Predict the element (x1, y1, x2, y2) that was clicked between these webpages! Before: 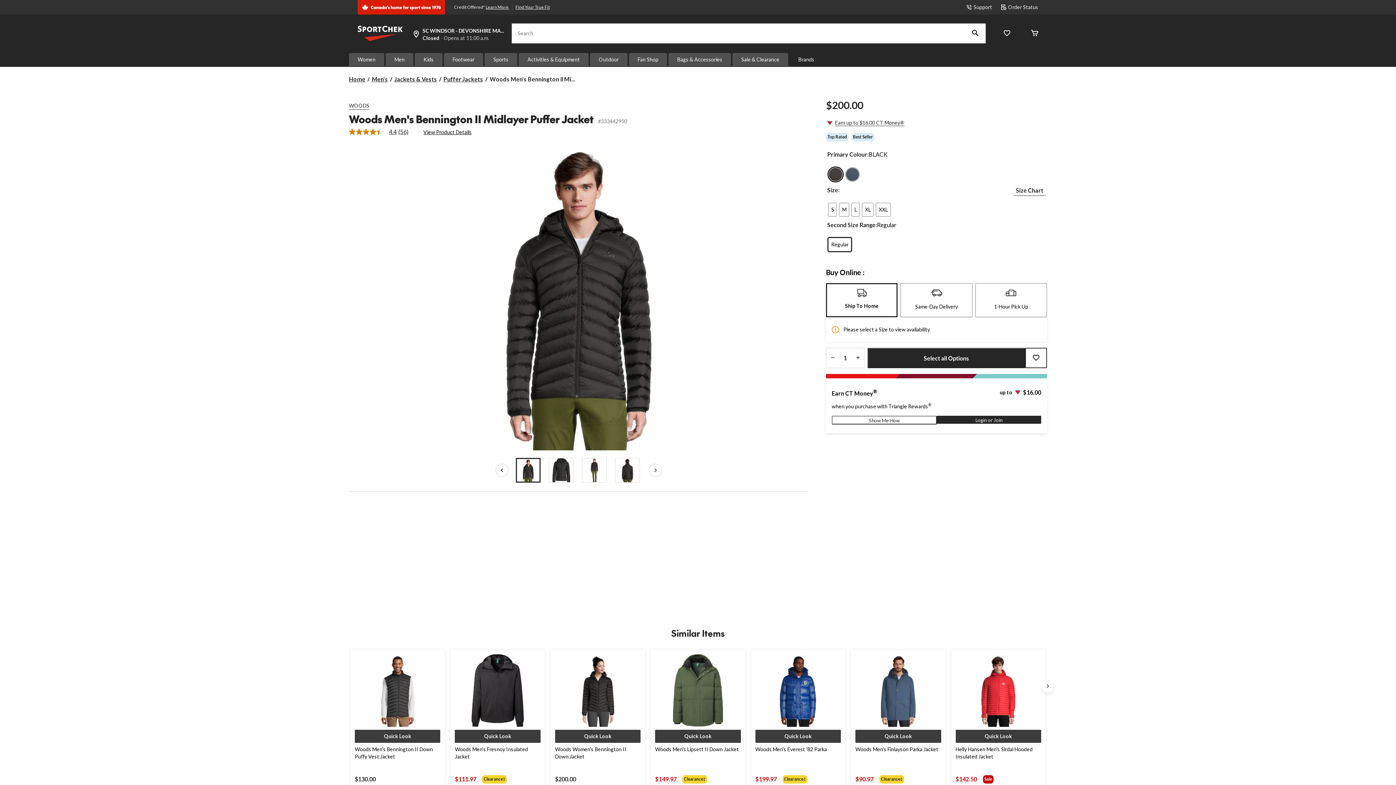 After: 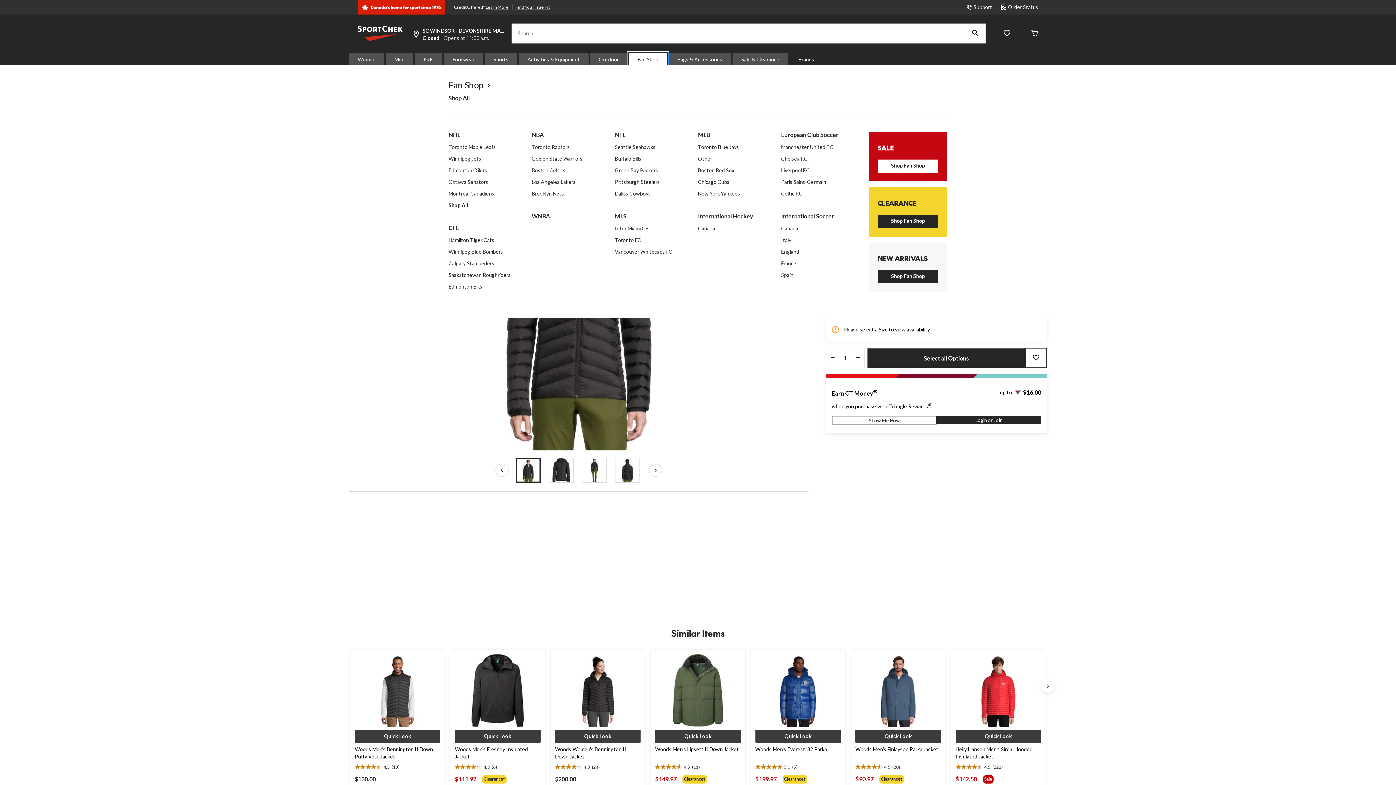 Action: label: Fan Shop bbox: (629, 53, 667, 66)